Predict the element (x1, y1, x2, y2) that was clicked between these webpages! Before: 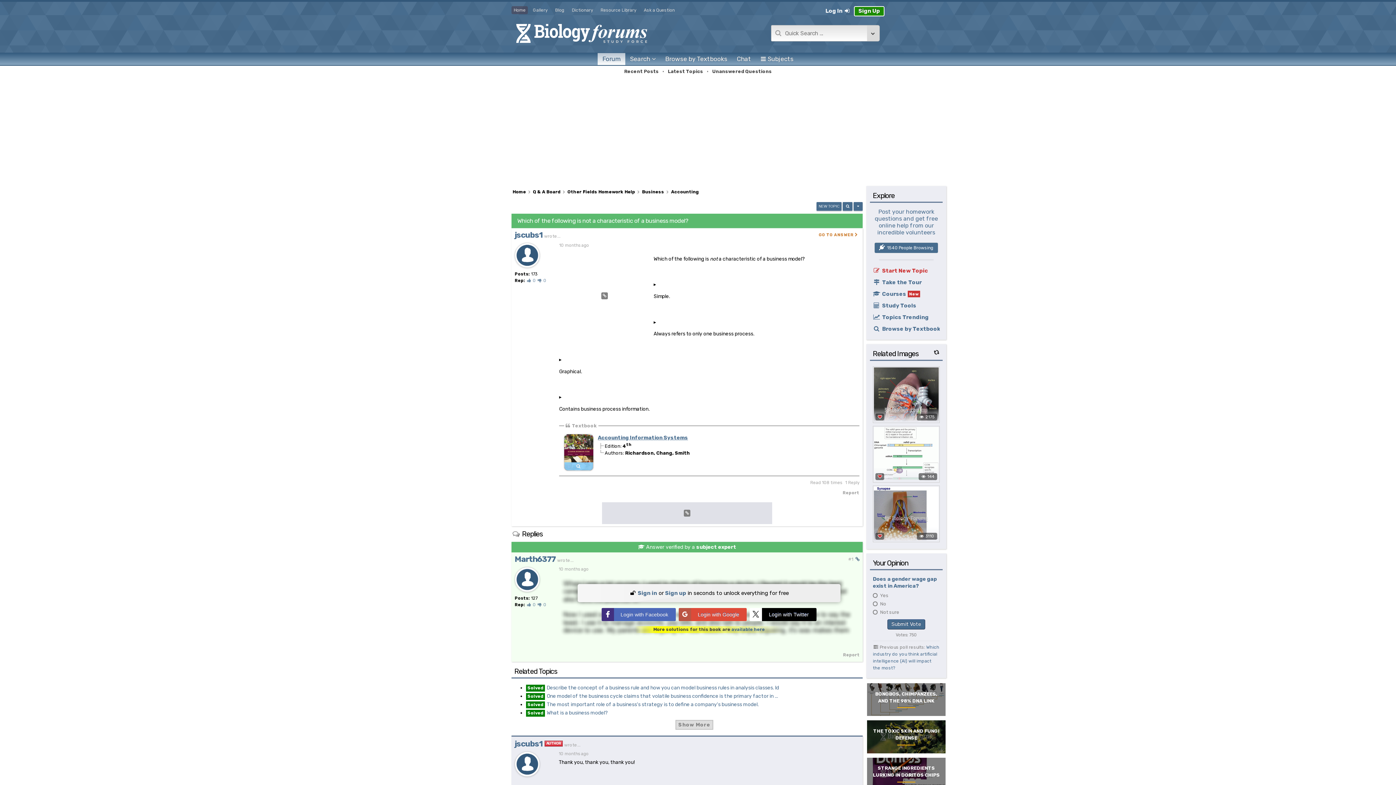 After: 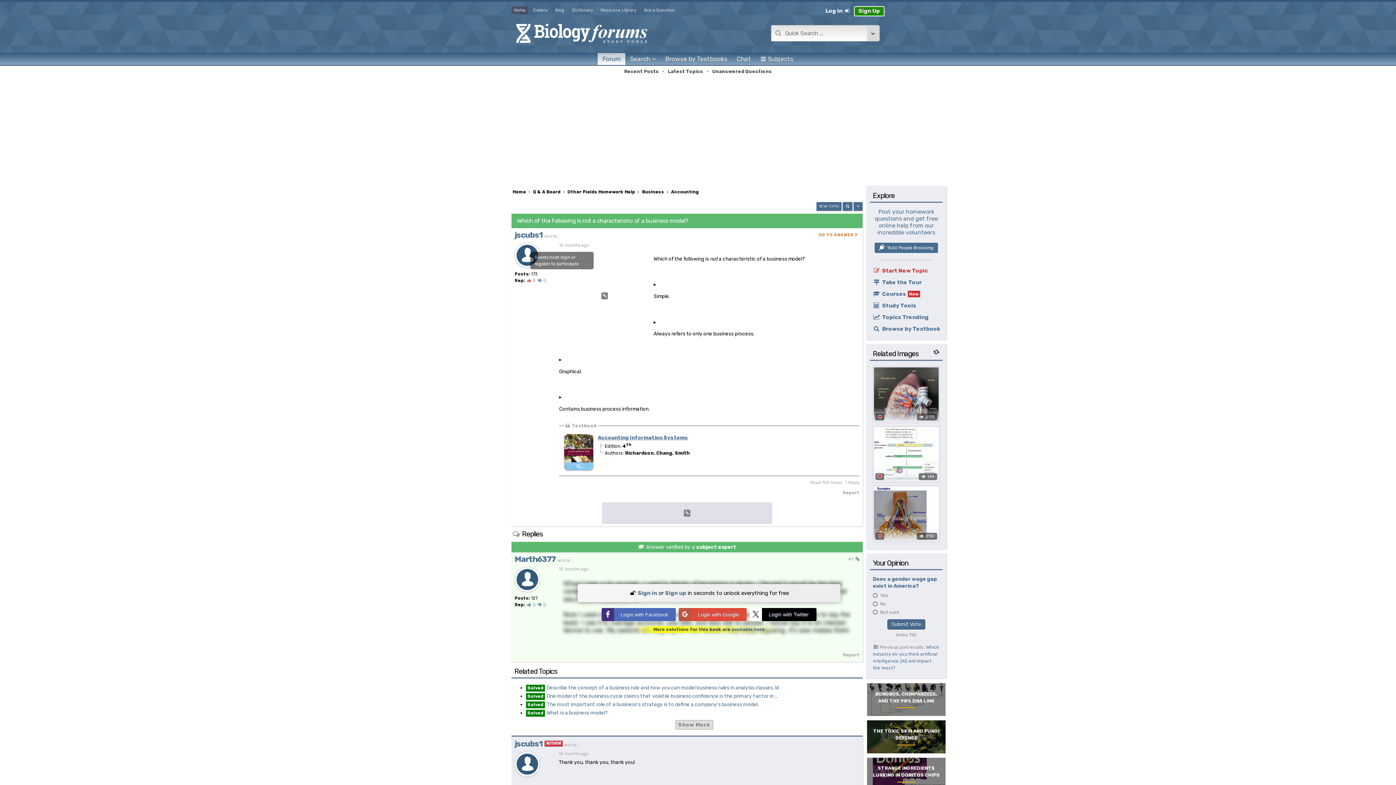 Action: bbox: (526, 278, 537, 283) label: 0 